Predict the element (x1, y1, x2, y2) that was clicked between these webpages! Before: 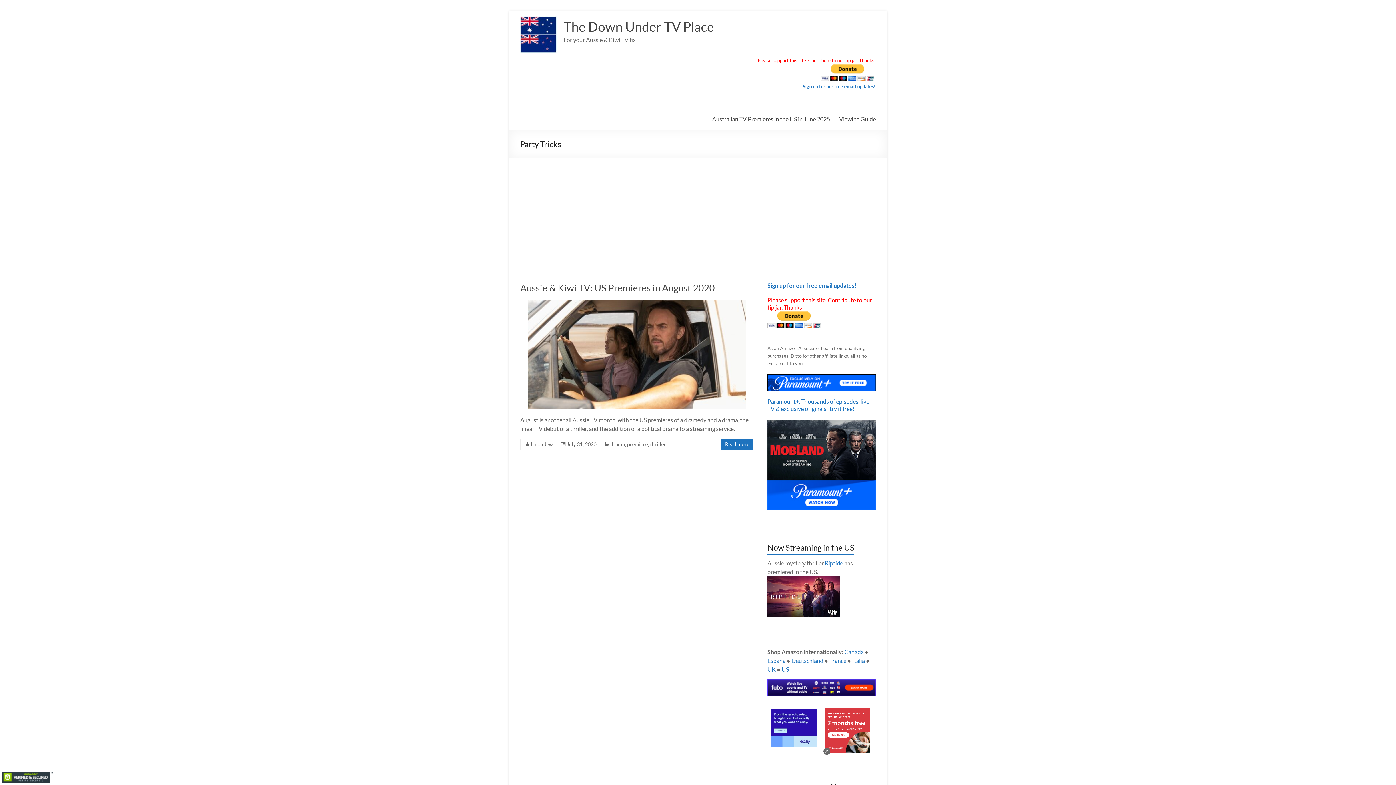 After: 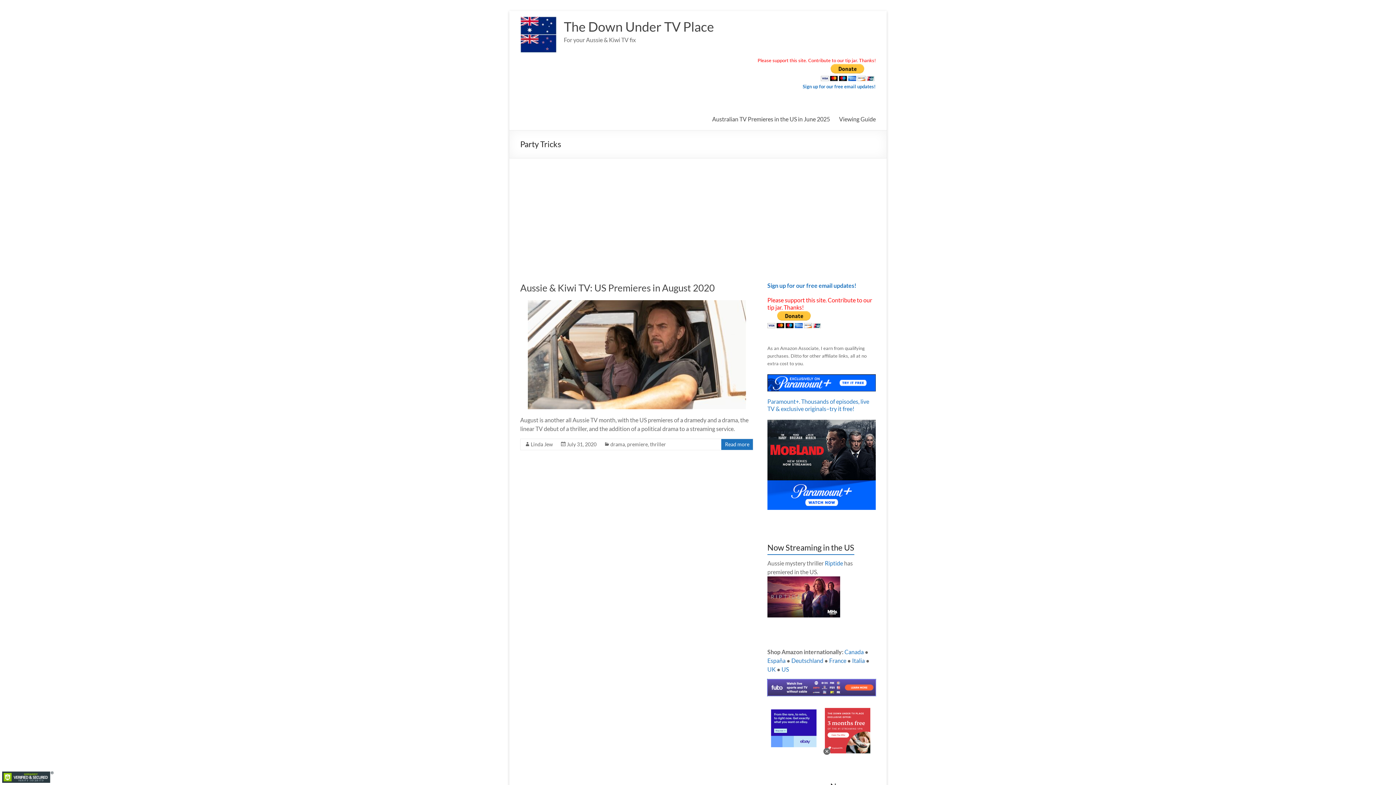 Action: bbox: (767, 680, 876, 687)